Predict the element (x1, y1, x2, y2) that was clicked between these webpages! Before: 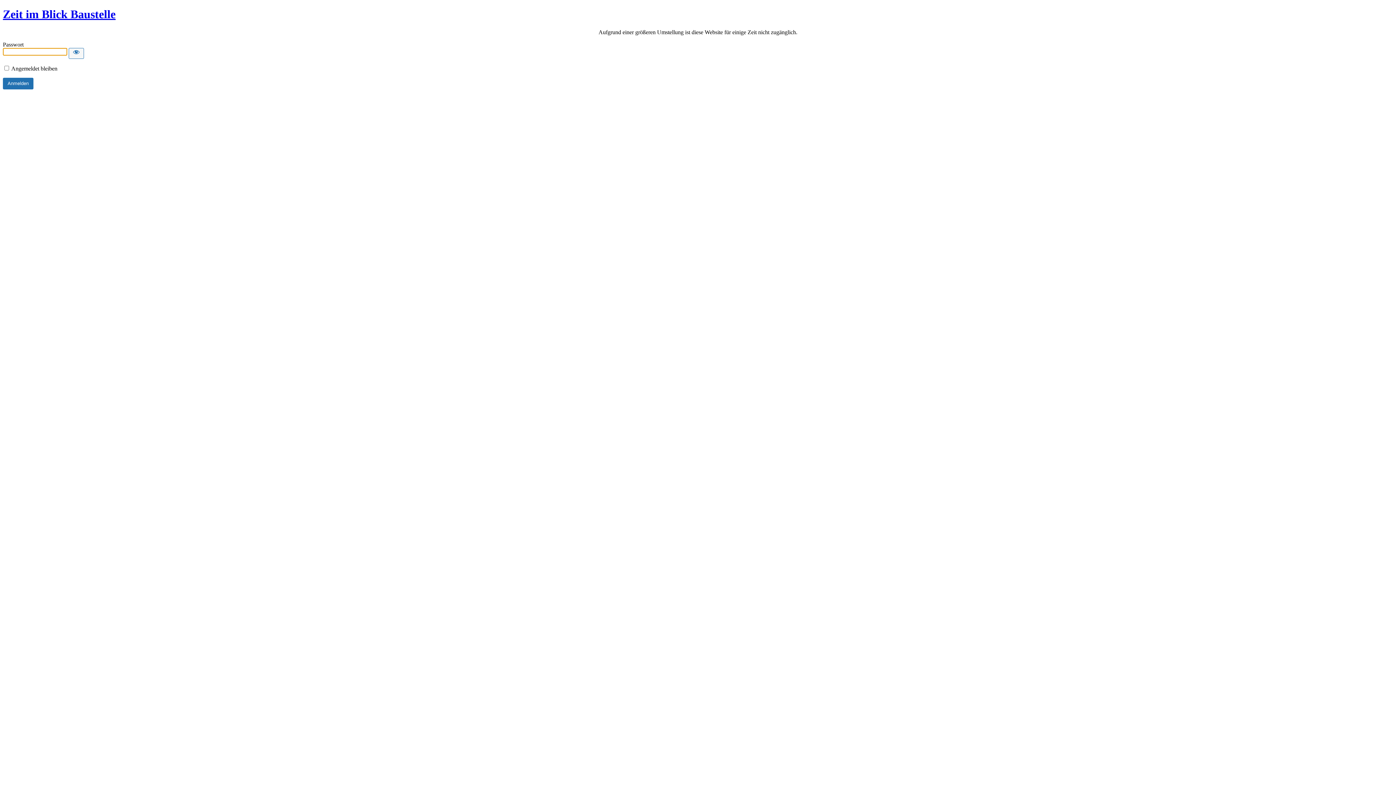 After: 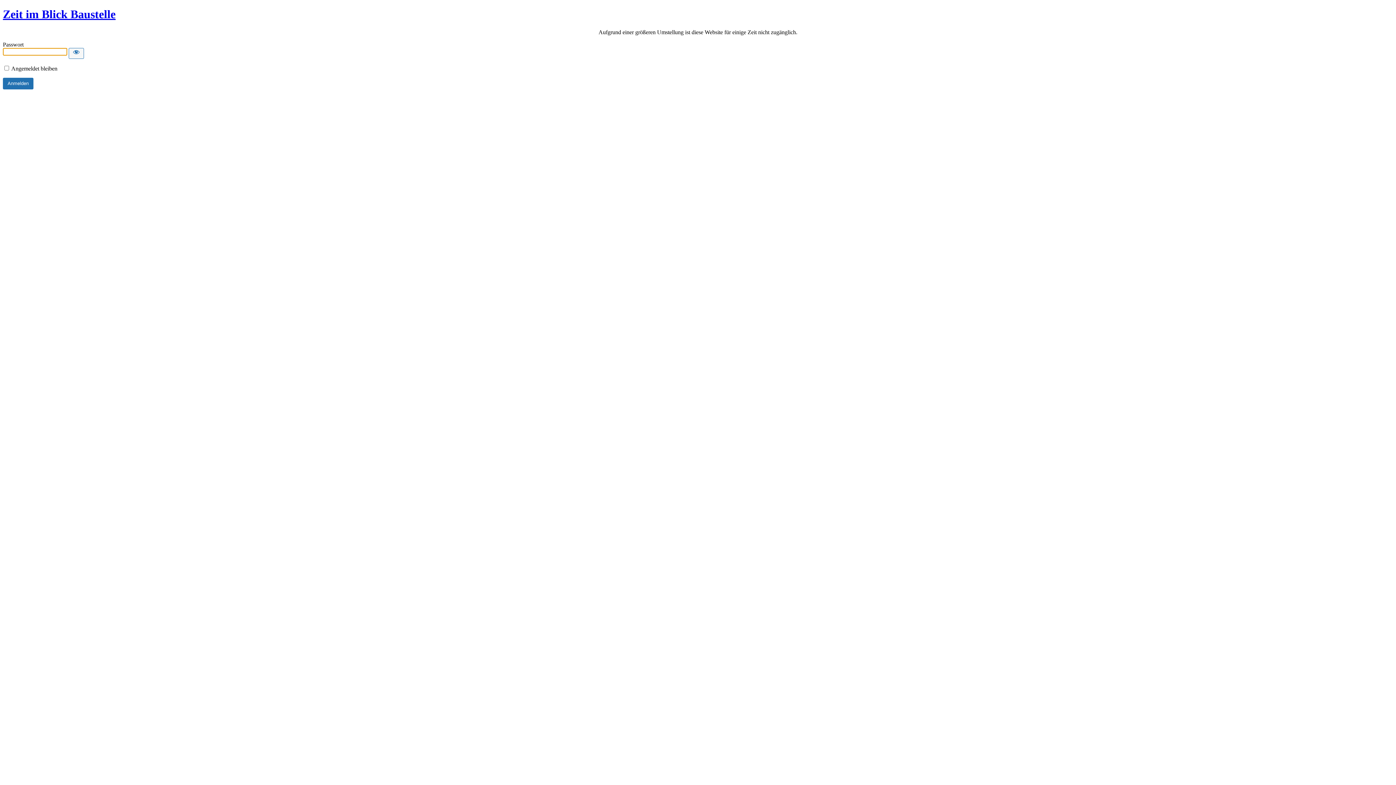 Action: label: Zeit im Blick Baustelle bbox: (2, 7, 115, 20)